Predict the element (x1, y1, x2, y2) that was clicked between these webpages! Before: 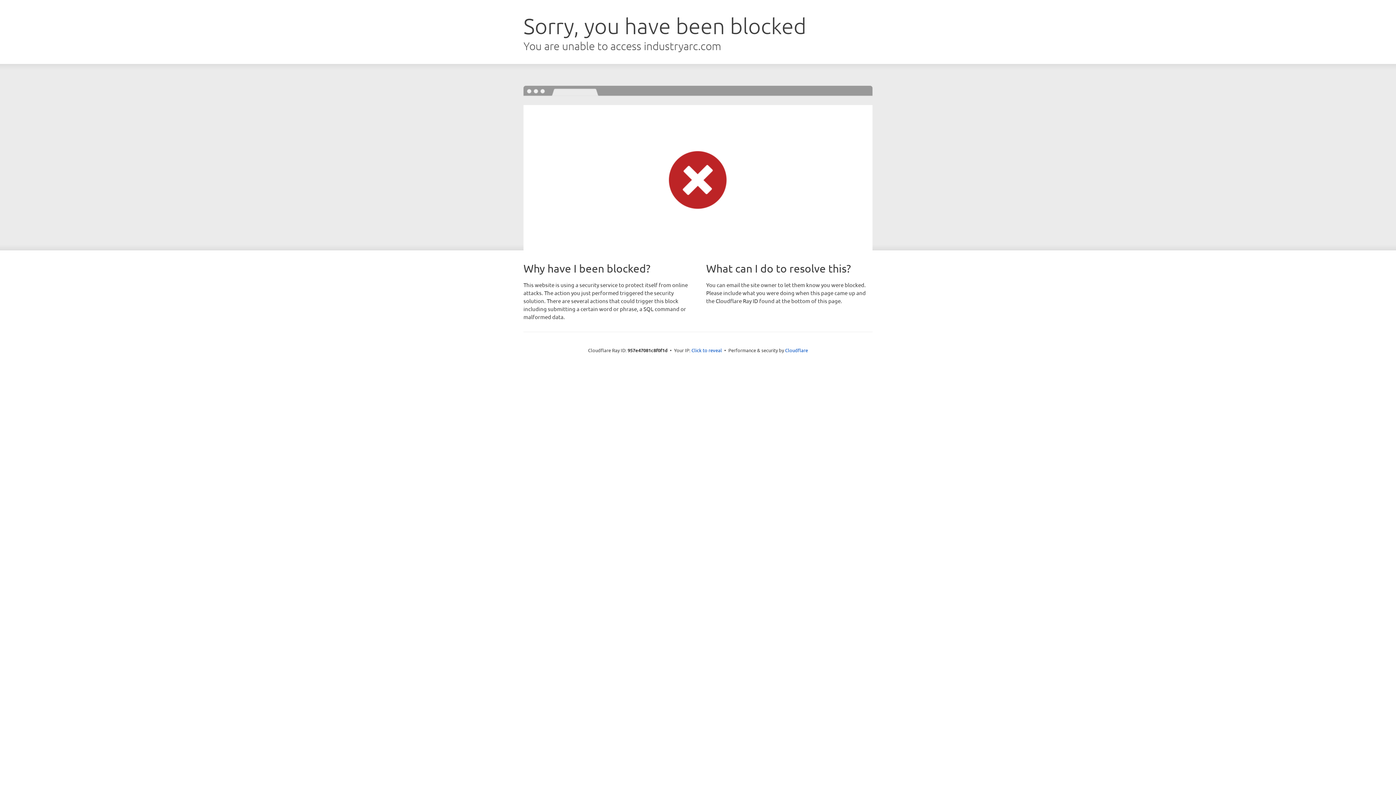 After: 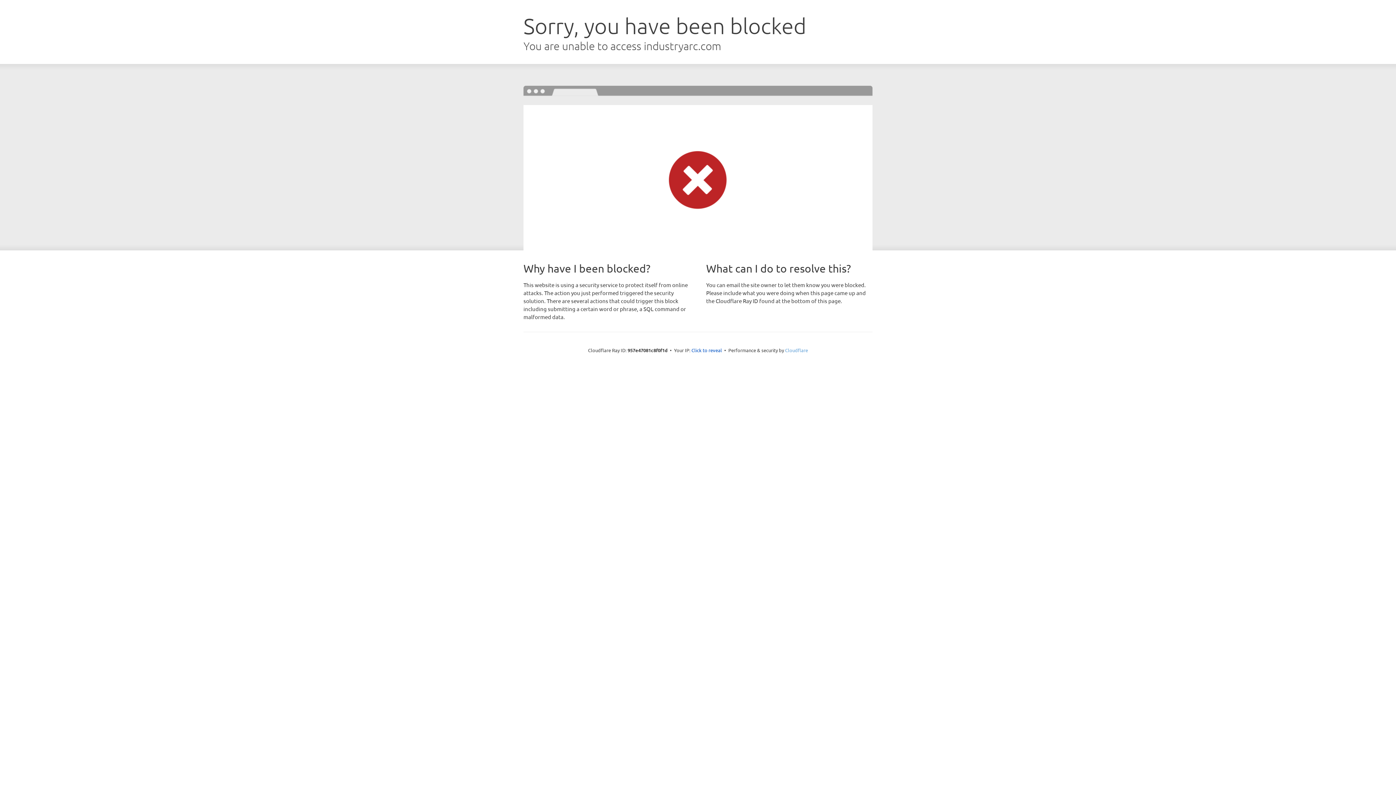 Action: label: Cloudflare bbox: (785, 347, 808, 353)